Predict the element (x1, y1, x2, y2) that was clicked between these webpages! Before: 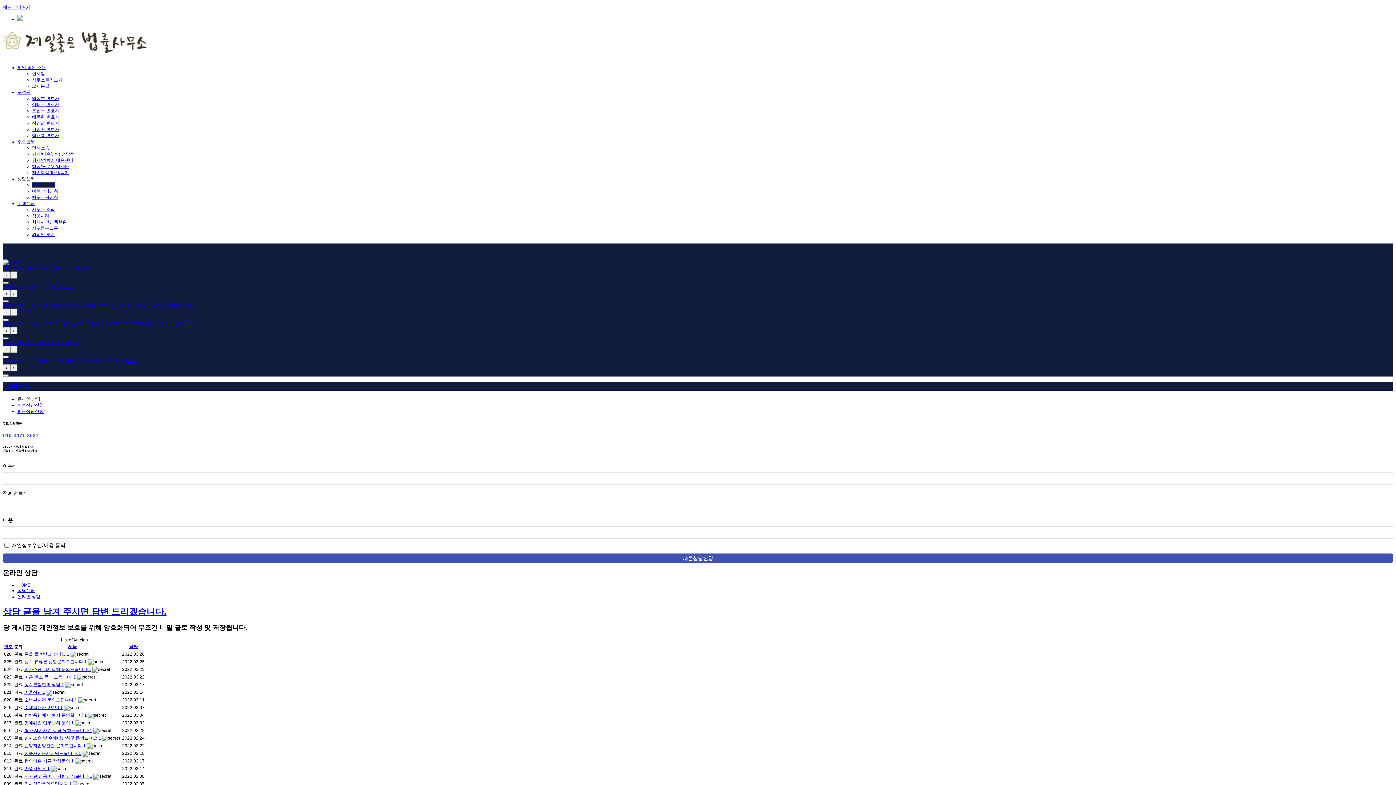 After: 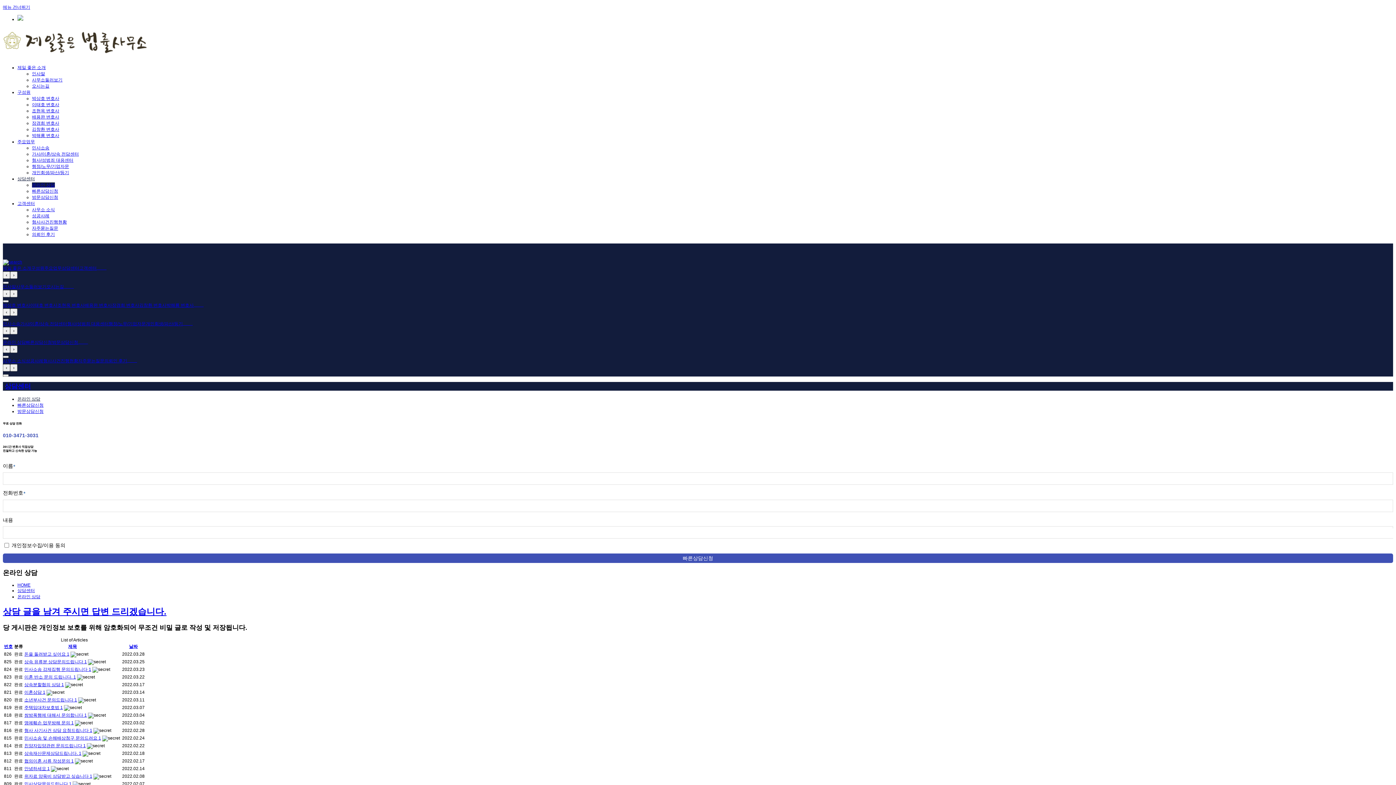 Action: bbox: (2, 265, 31, 271) label: 제일 좋은 소개